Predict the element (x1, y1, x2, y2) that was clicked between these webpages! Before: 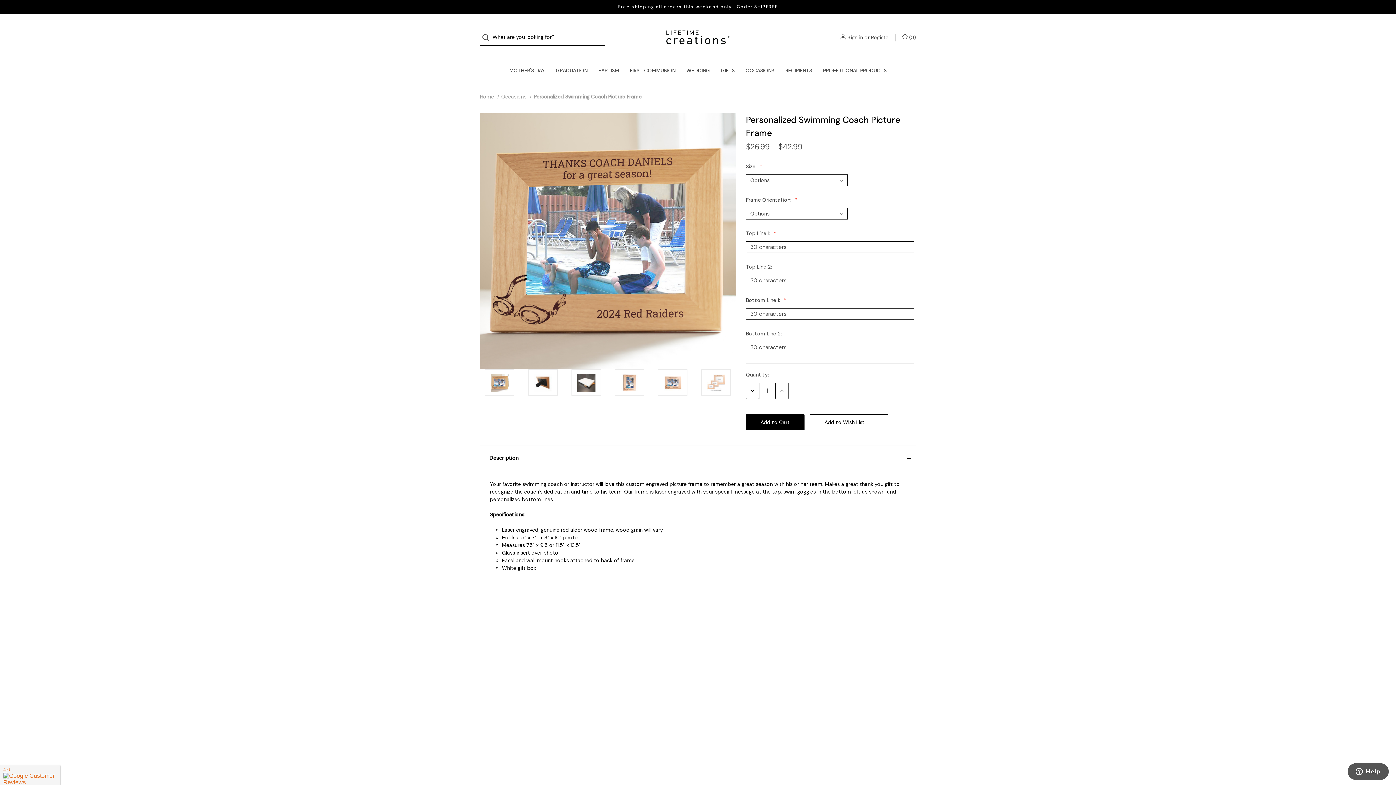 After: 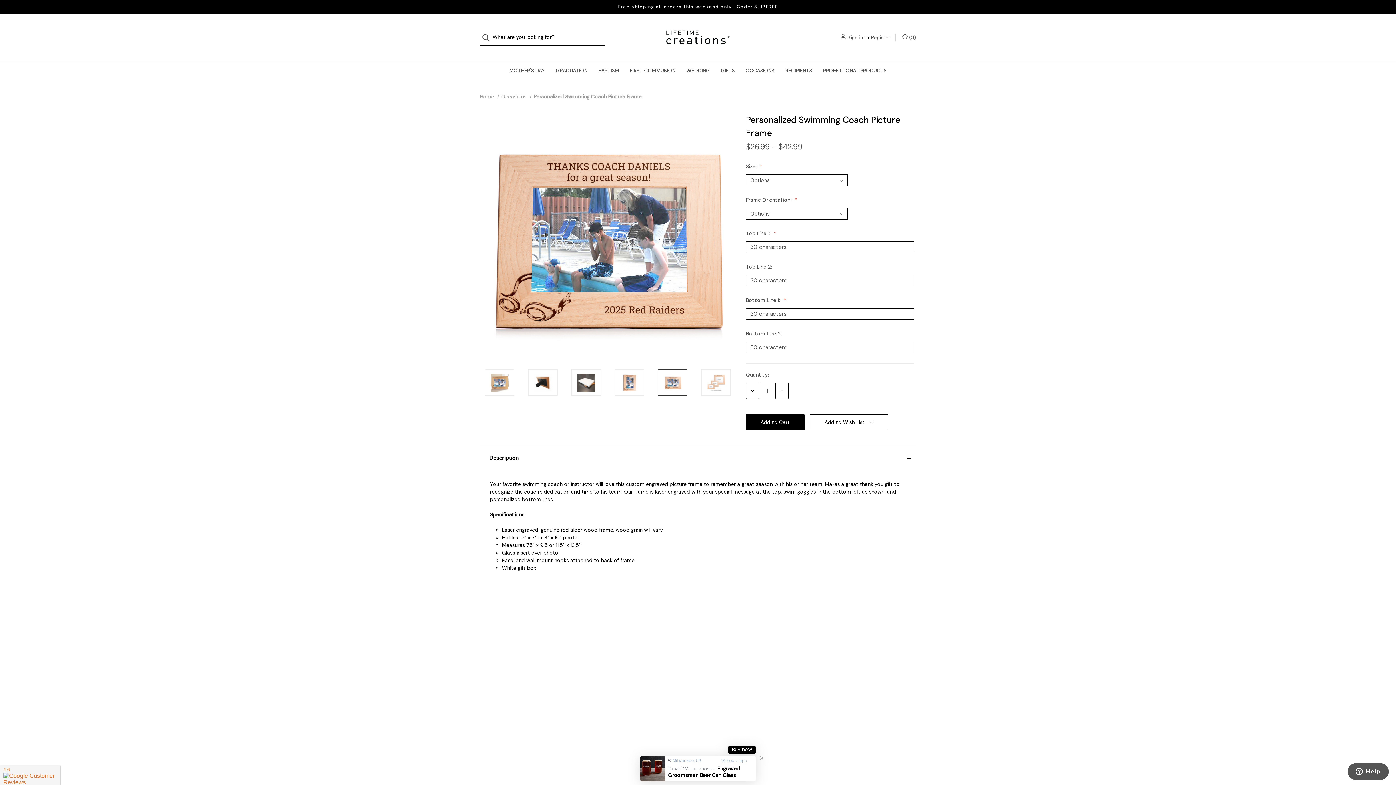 Action: bbox: (658, 369, 687, 396)